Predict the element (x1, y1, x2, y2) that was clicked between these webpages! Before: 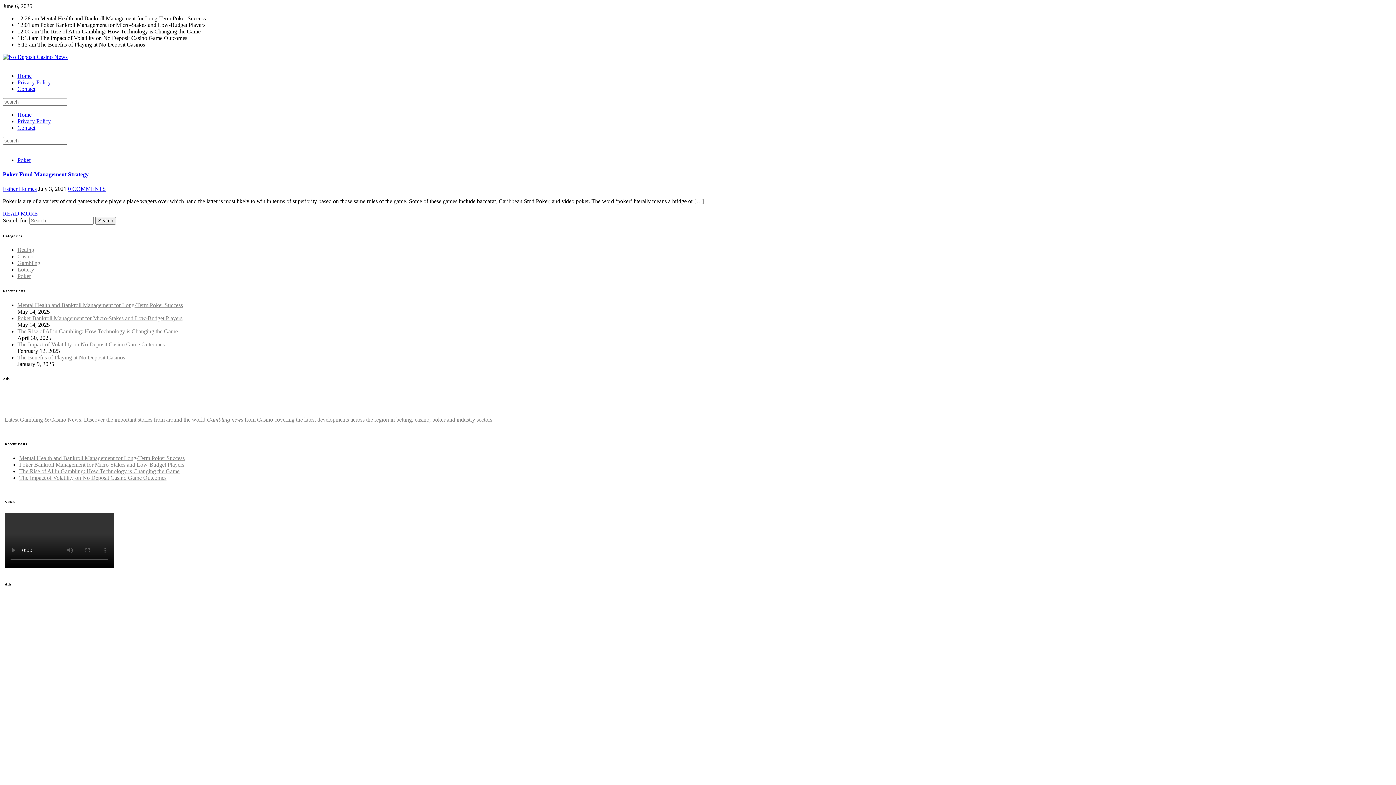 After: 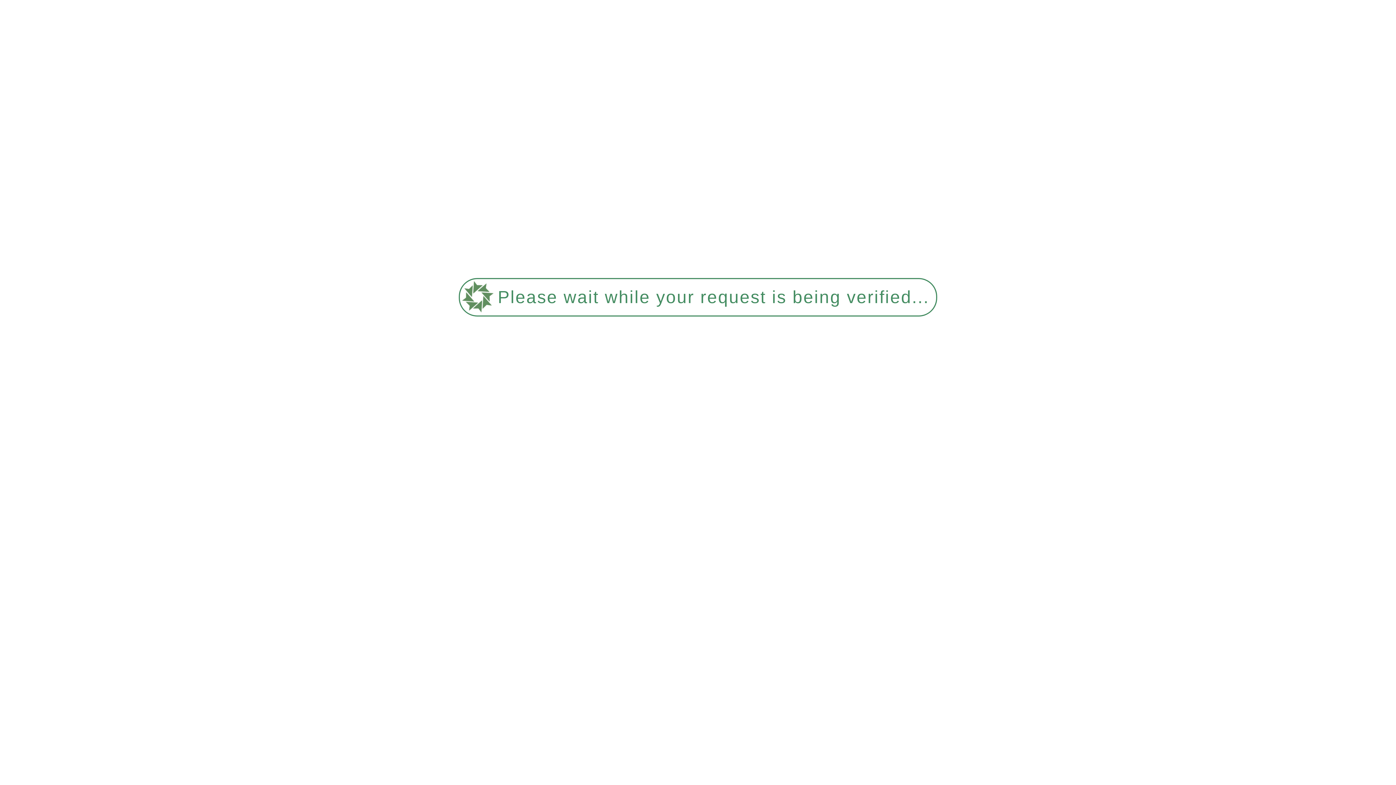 Action: label: Poker bbox: (17, 157, 30, 163)